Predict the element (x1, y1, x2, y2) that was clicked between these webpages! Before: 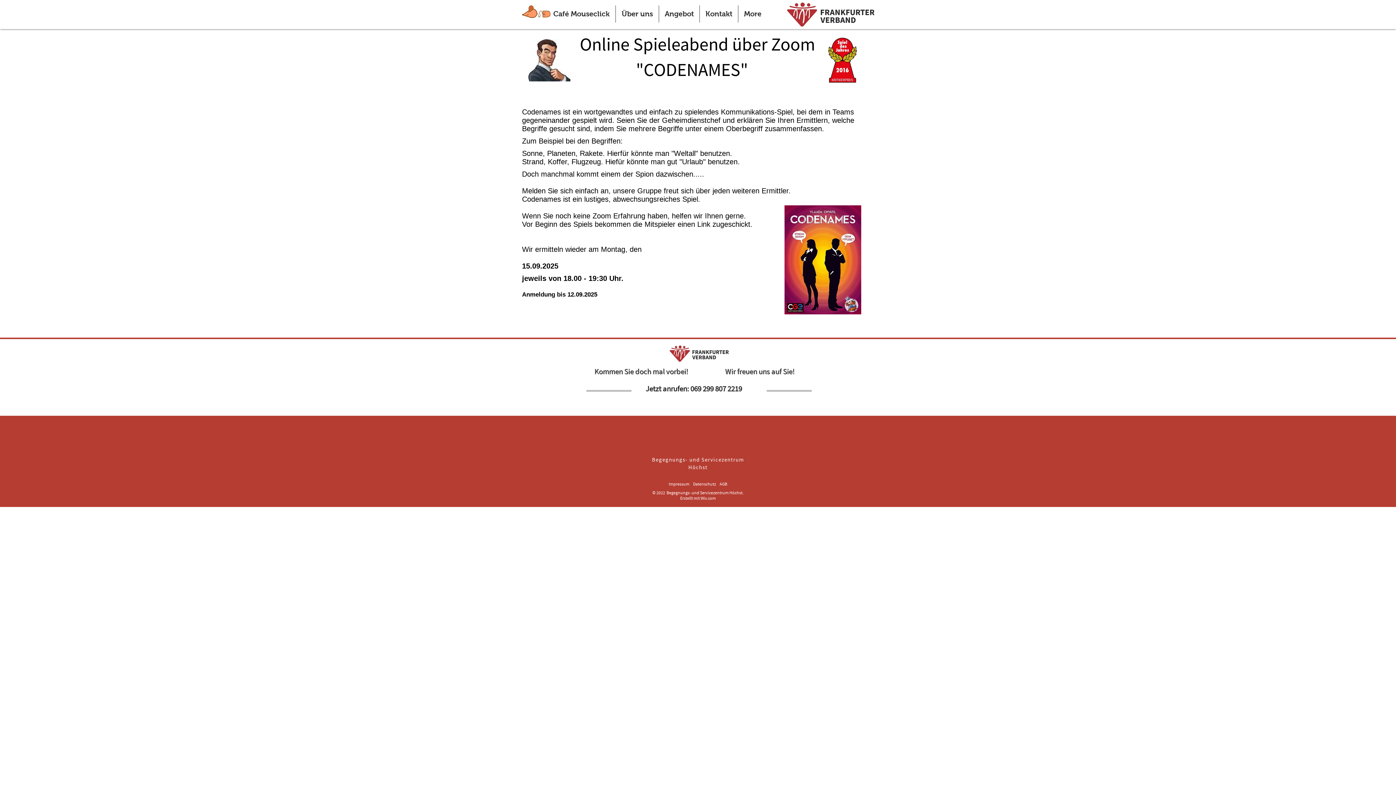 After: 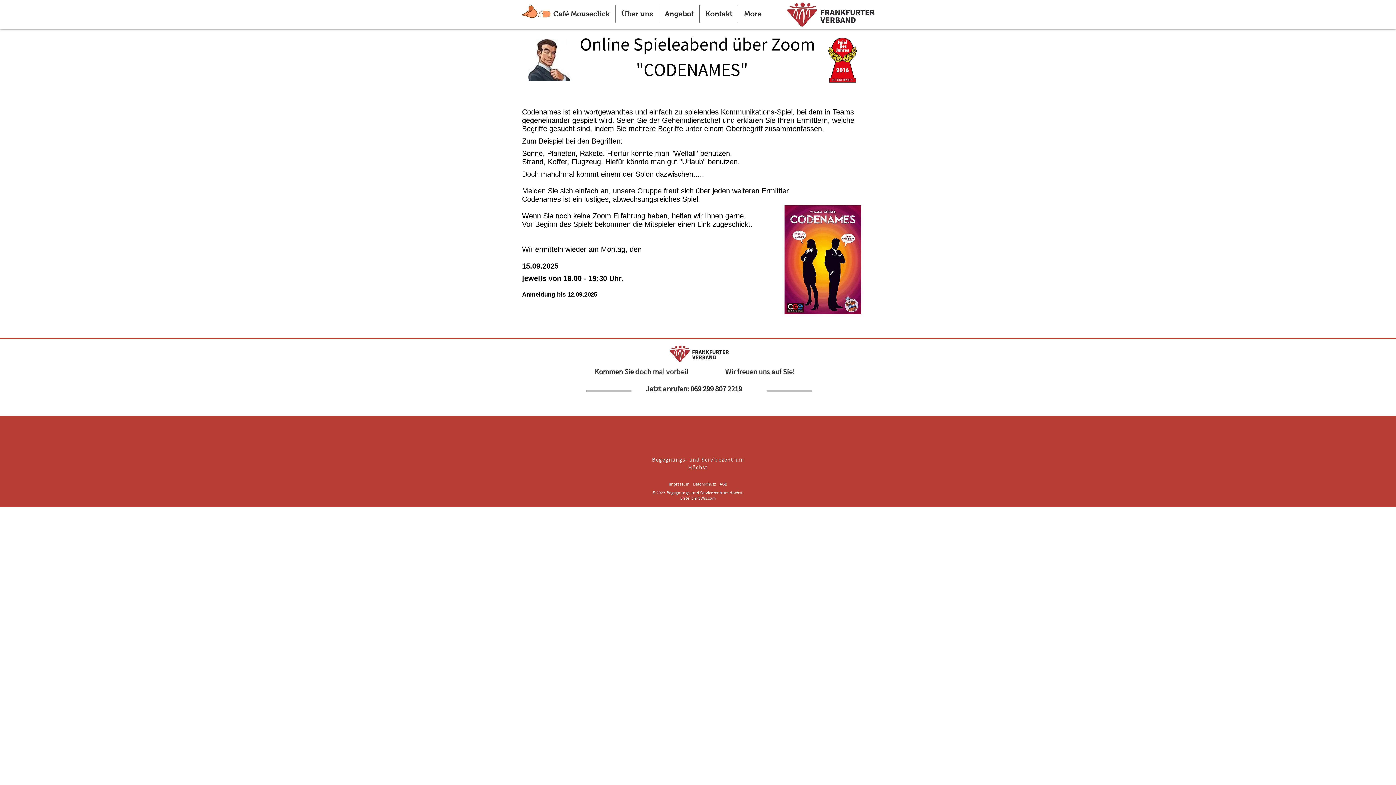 Action: bbox: (700, 495, 716, 501) label: Wix.com